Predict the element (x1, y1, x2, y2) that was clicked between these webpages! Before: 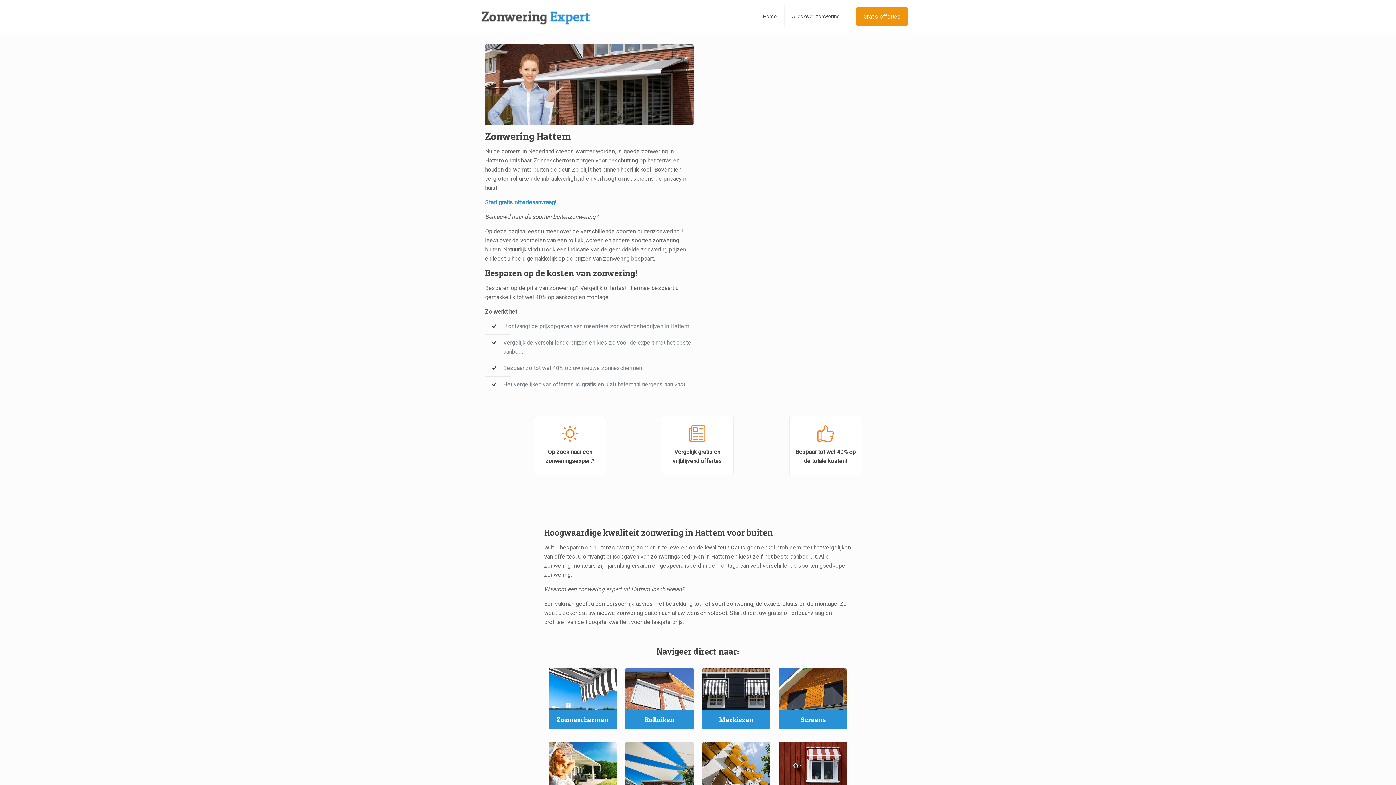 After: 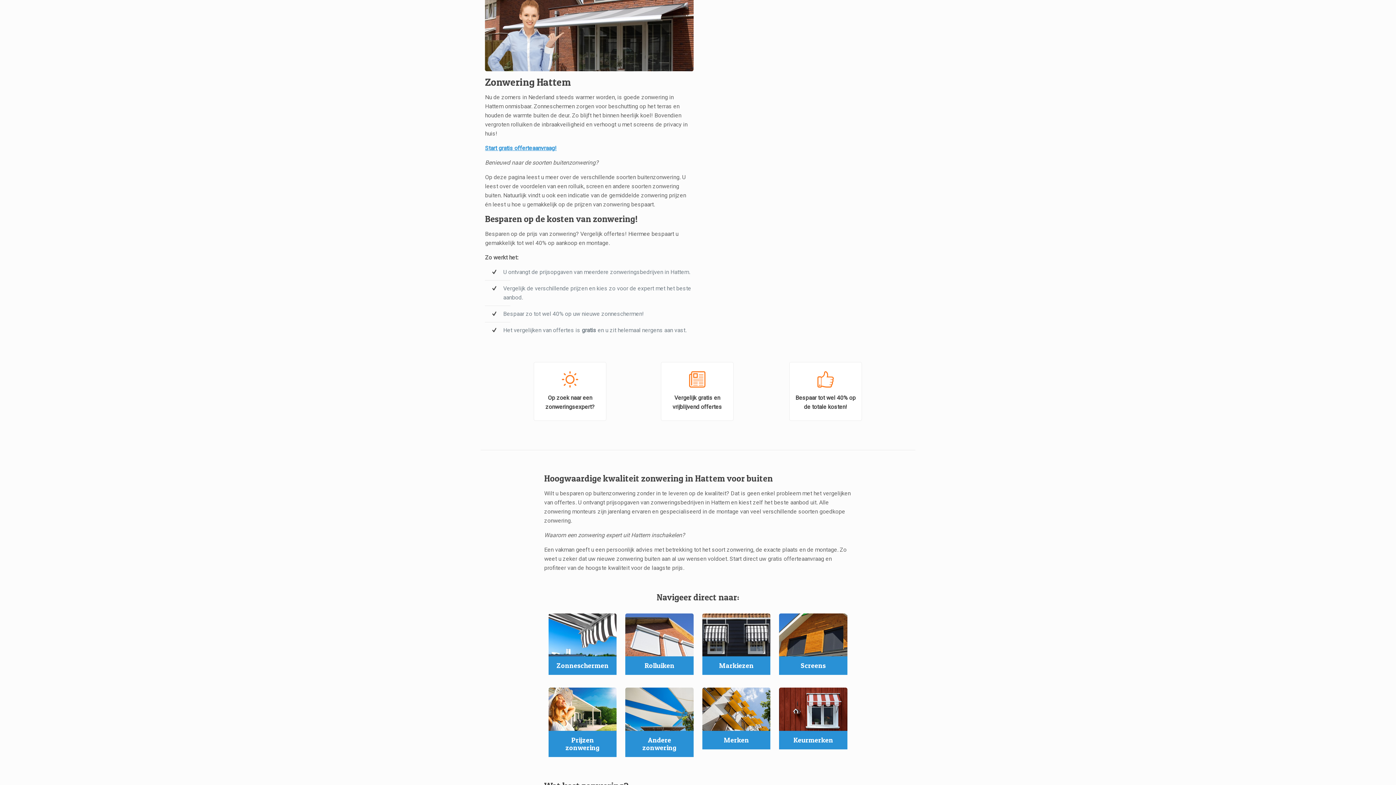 Action: label: Bespaar tot wel 40% op de totale kosten! bbox: (789, 416, 862, 475)